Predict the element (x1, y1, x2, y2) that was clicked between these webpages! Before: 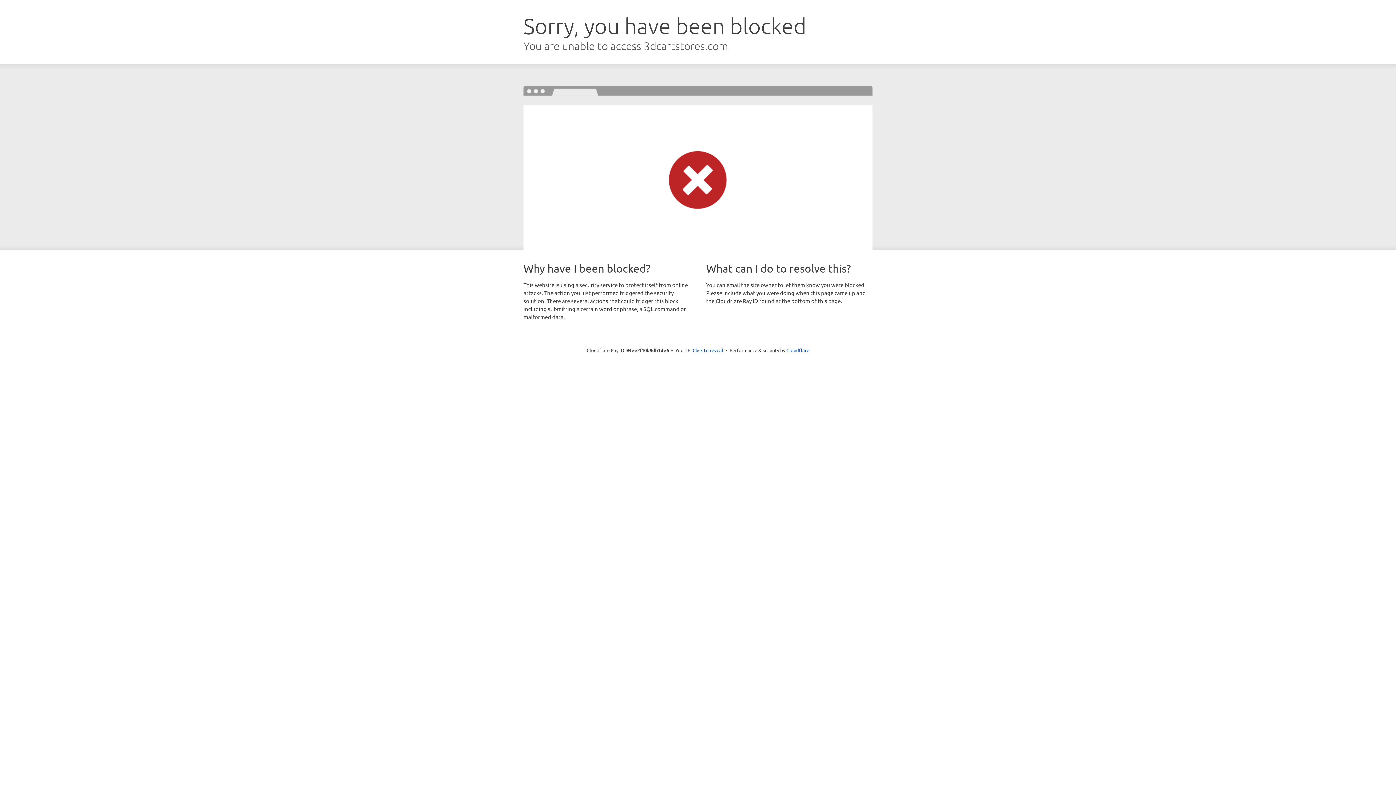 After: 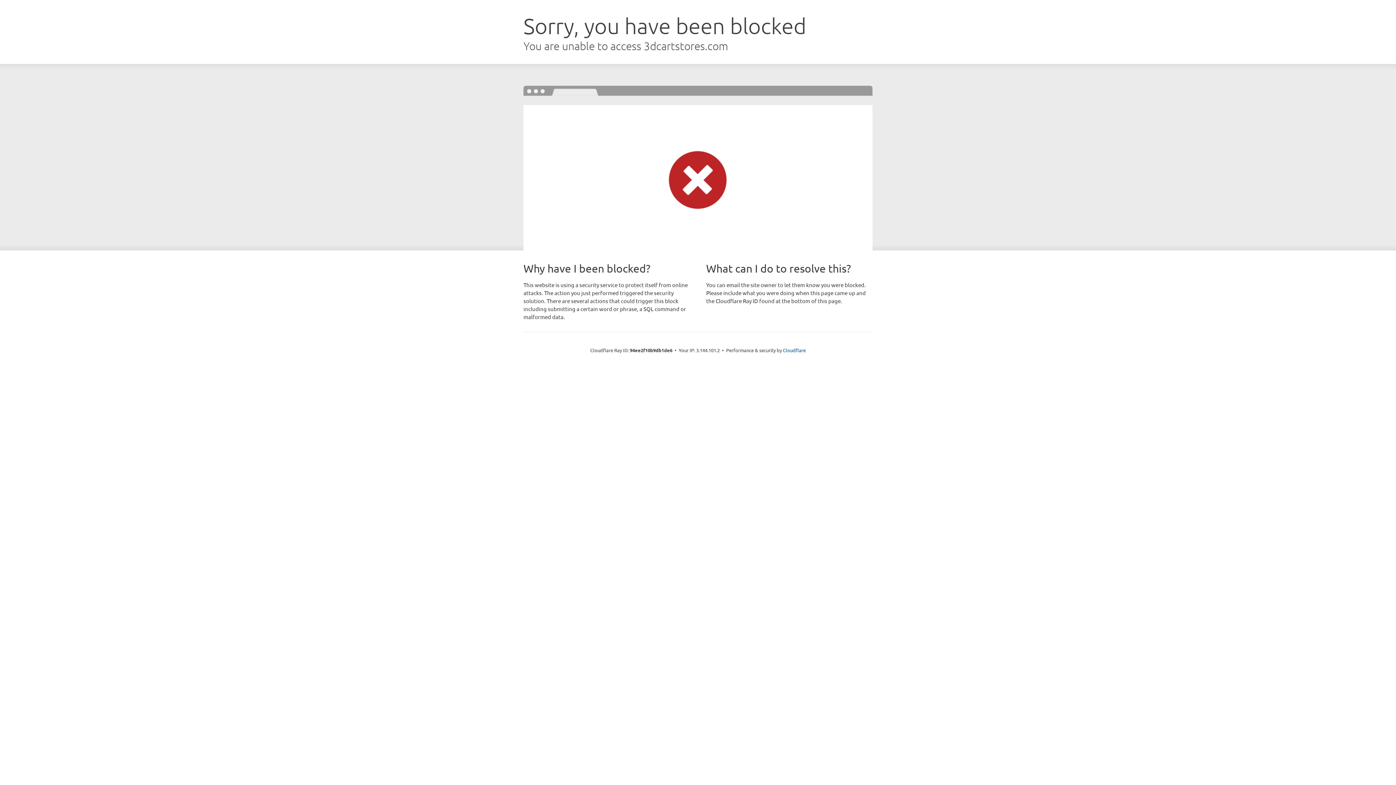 Action: bbox: (692, 346, 723, 353) label: Click to reveal